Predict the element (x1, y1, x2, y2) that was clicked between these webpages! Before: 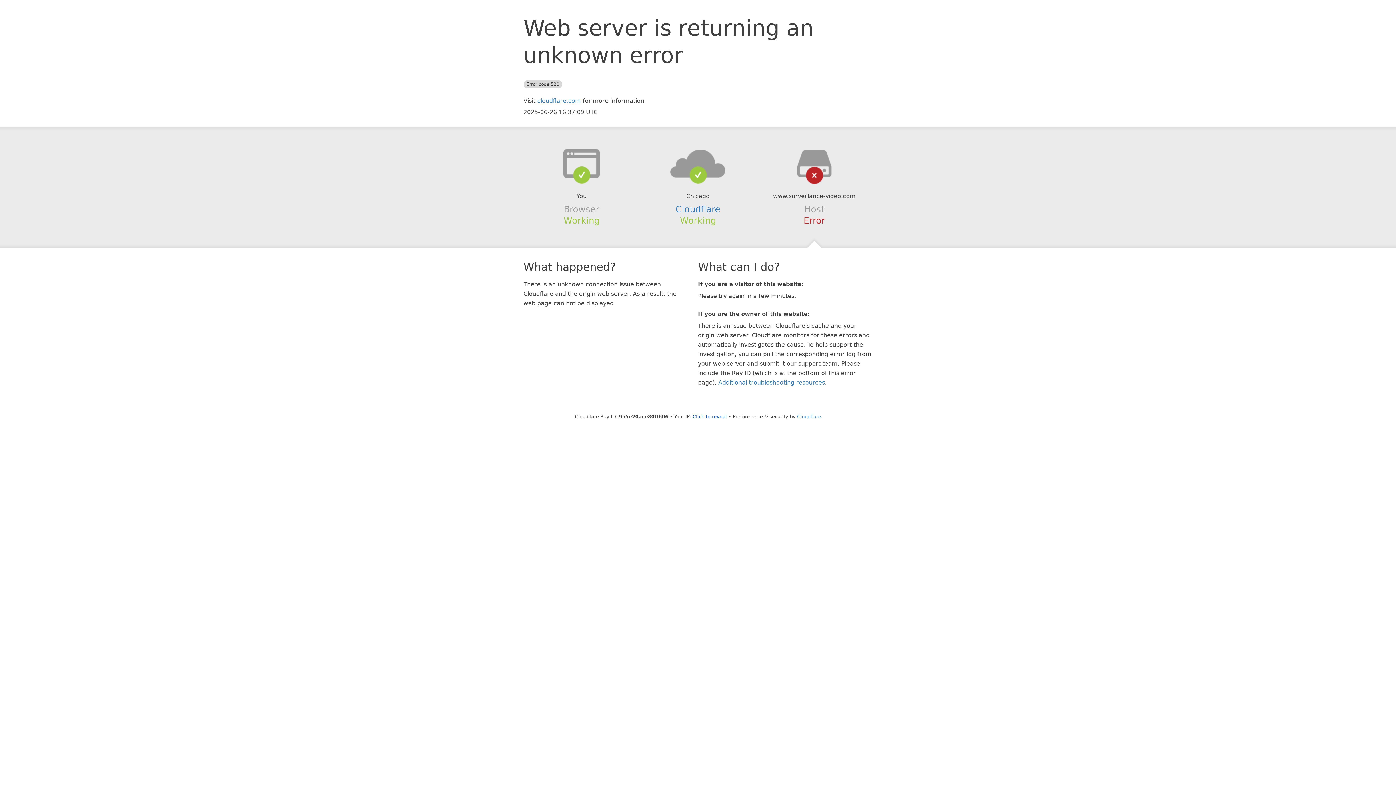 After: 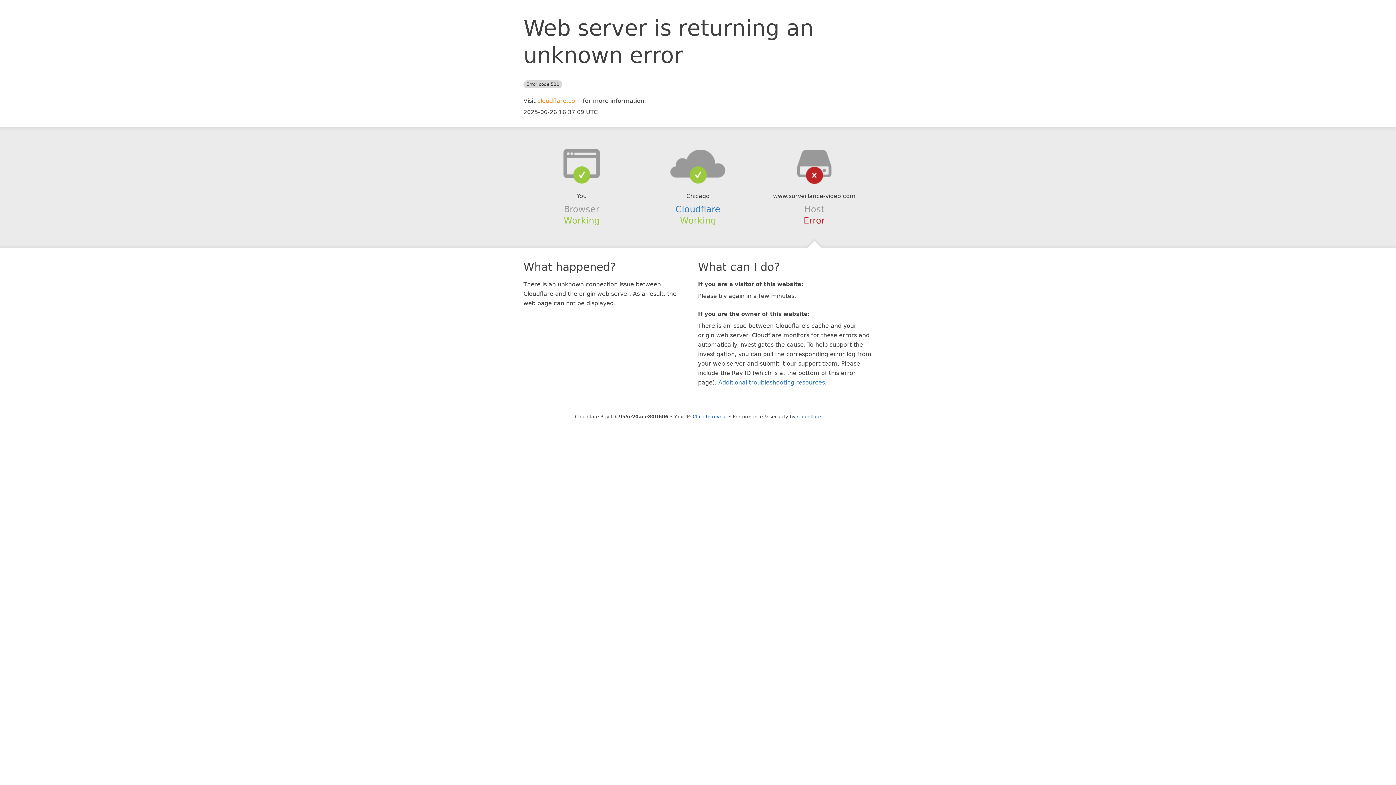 Action: label: cloudflare.com bbox: (537, 97, 581, 104)